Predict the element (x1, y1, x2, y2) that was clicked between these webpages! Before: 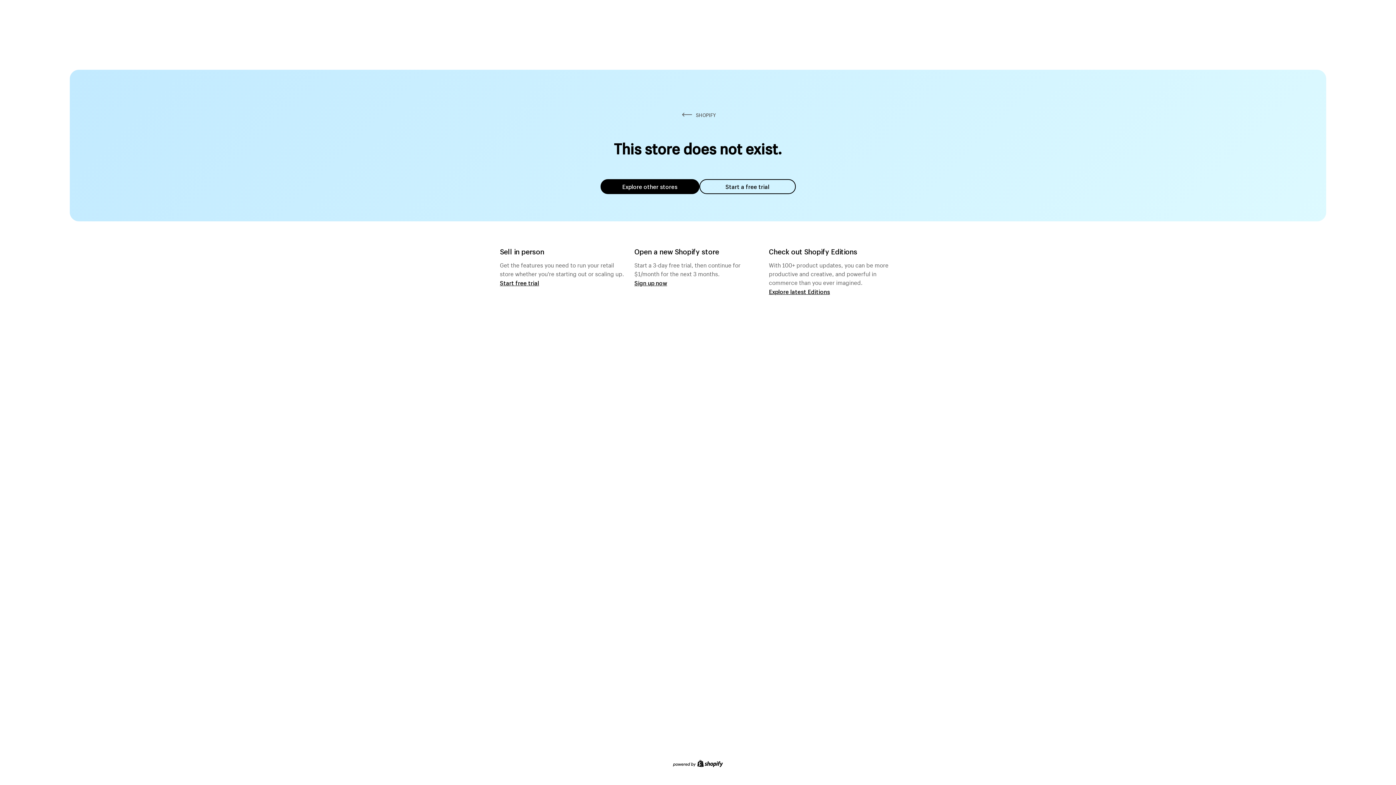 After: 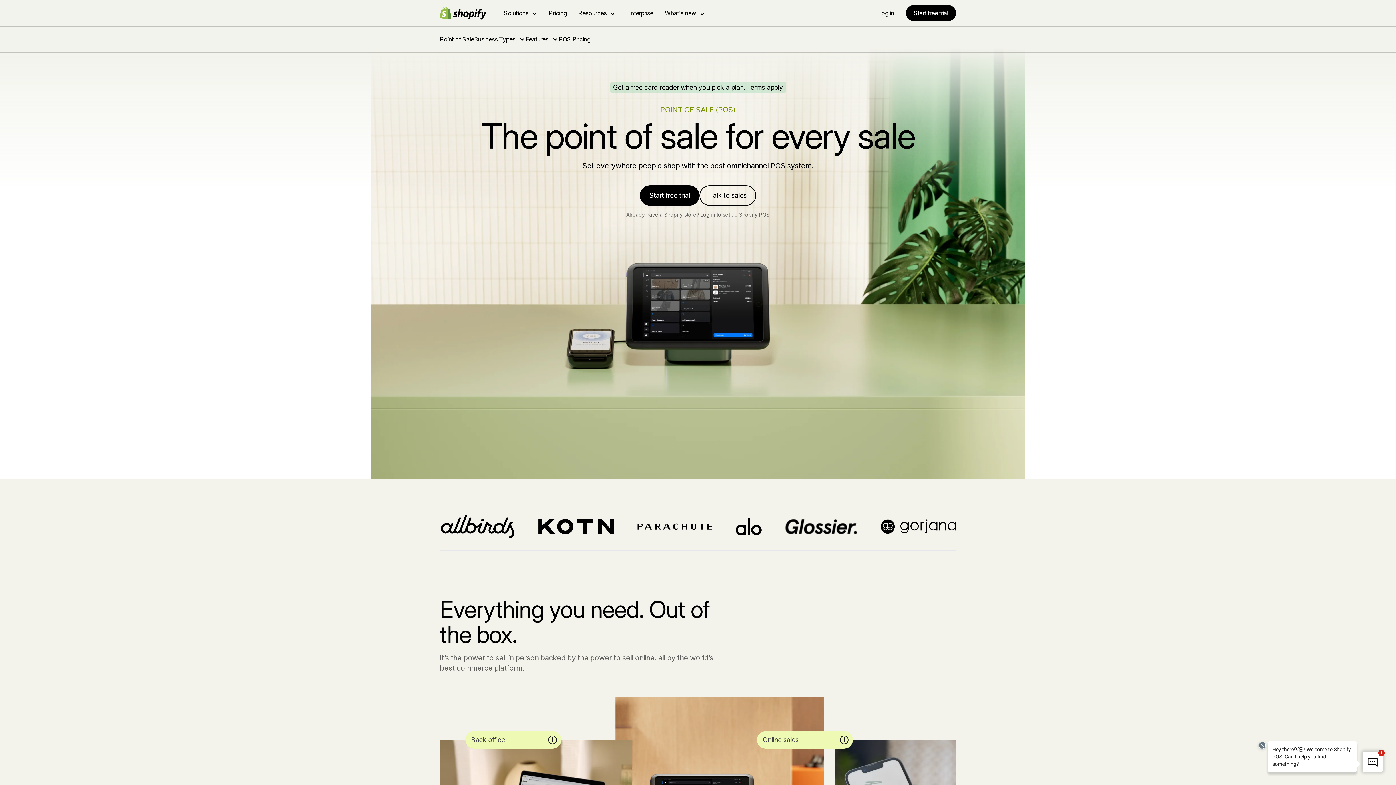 Action: label: Start free trial bbox: (500, 279, 539, 286)